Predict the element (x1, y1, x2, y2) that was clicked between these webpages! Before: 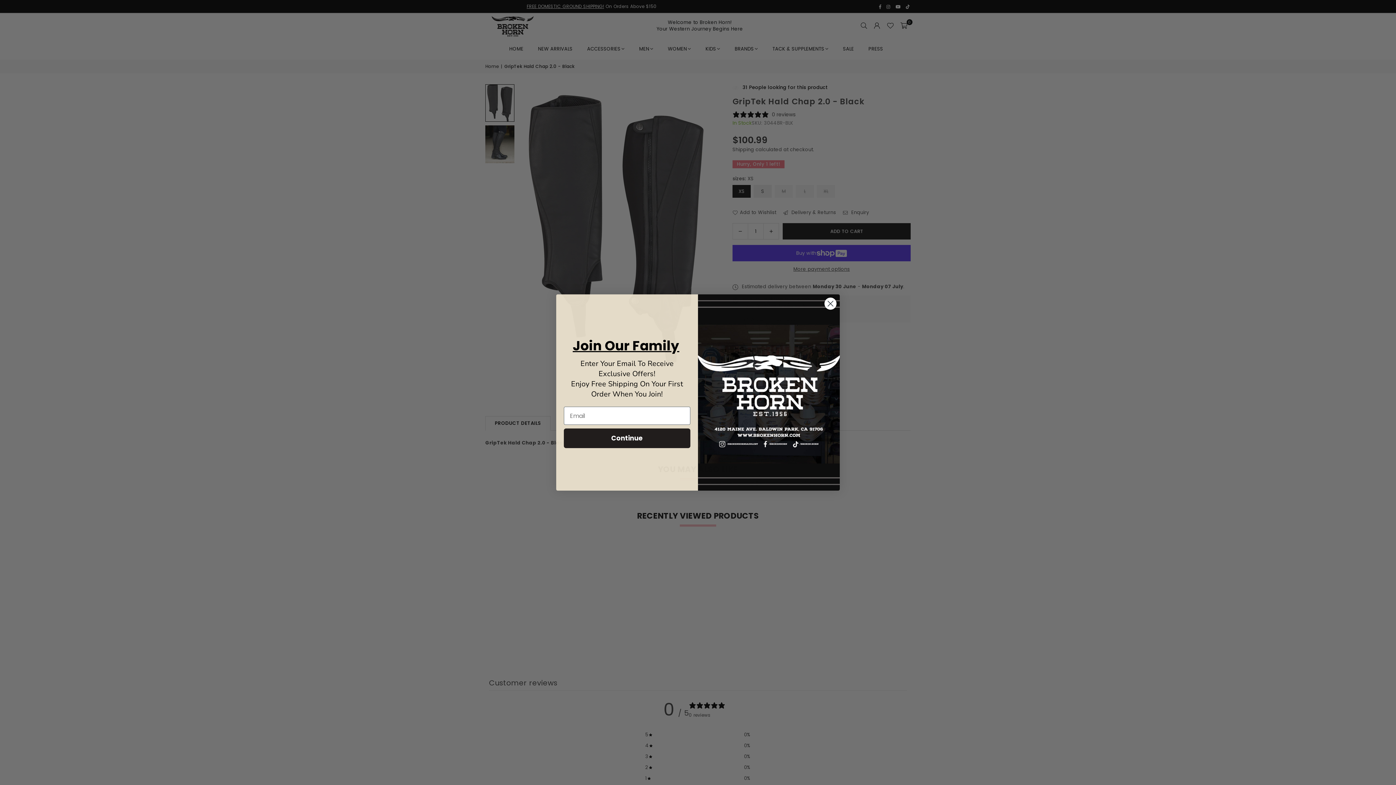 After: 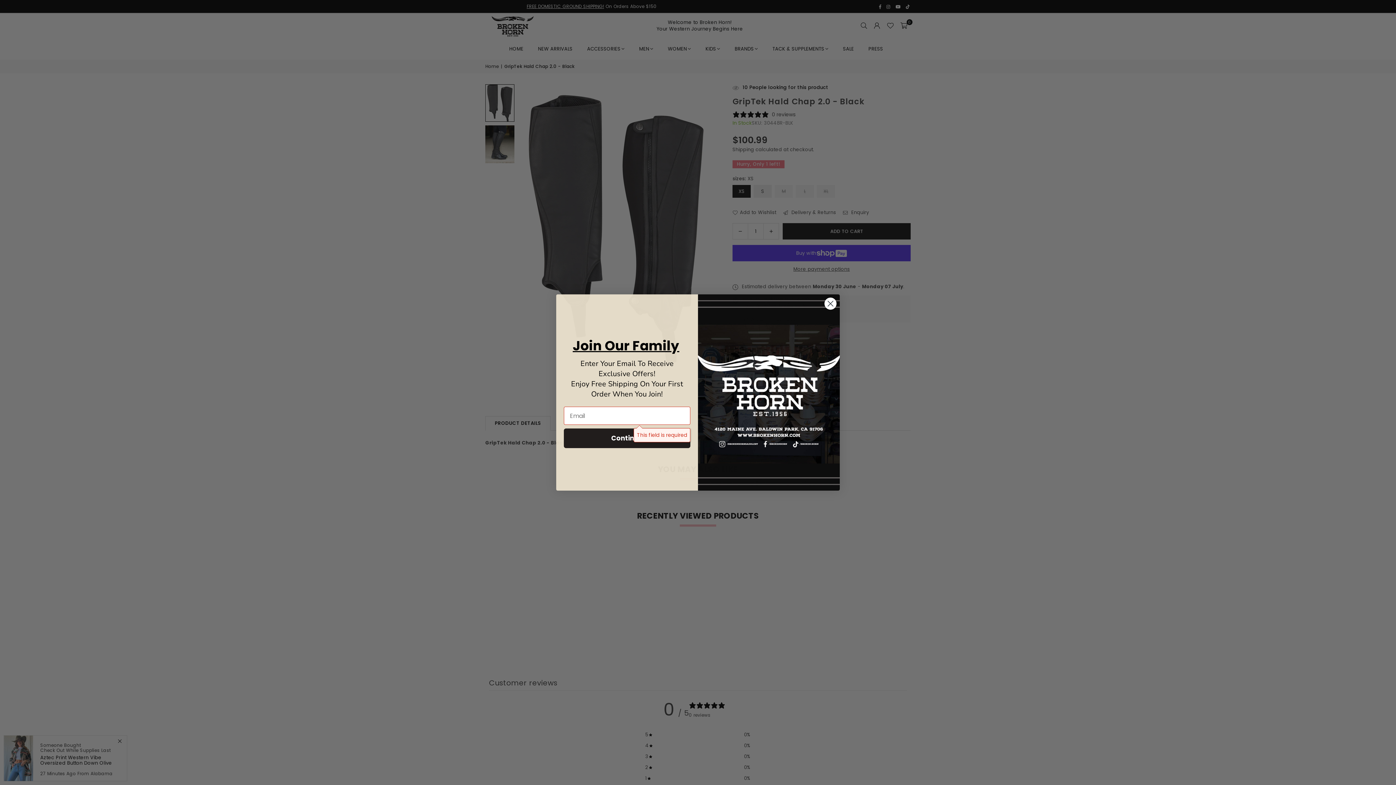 Action: label: Continue bbox: (564, 428, 690, 448)